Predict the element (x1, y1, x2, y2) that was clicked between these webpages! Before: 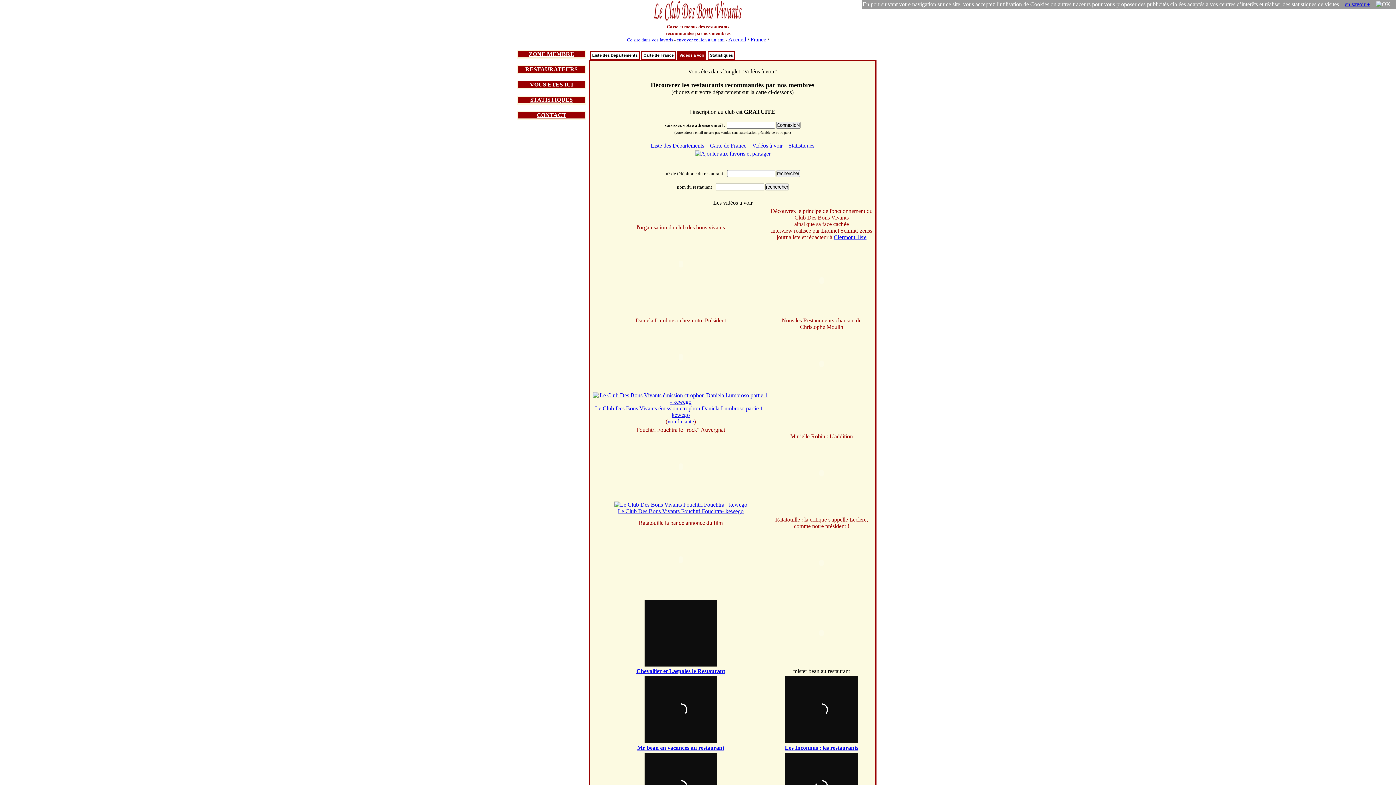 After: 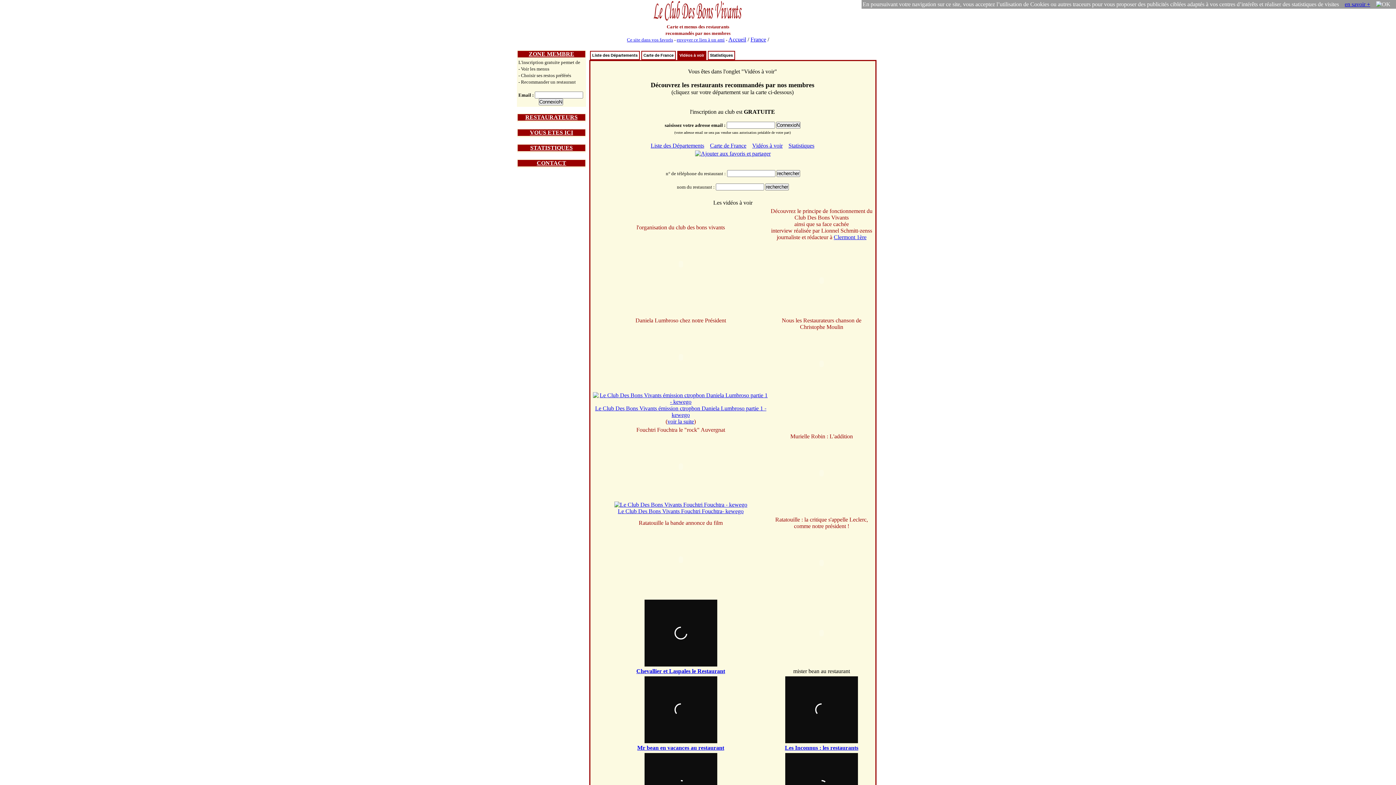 Action: label: ZONE MEMBRE bbox: (528, 50, 574, 57)